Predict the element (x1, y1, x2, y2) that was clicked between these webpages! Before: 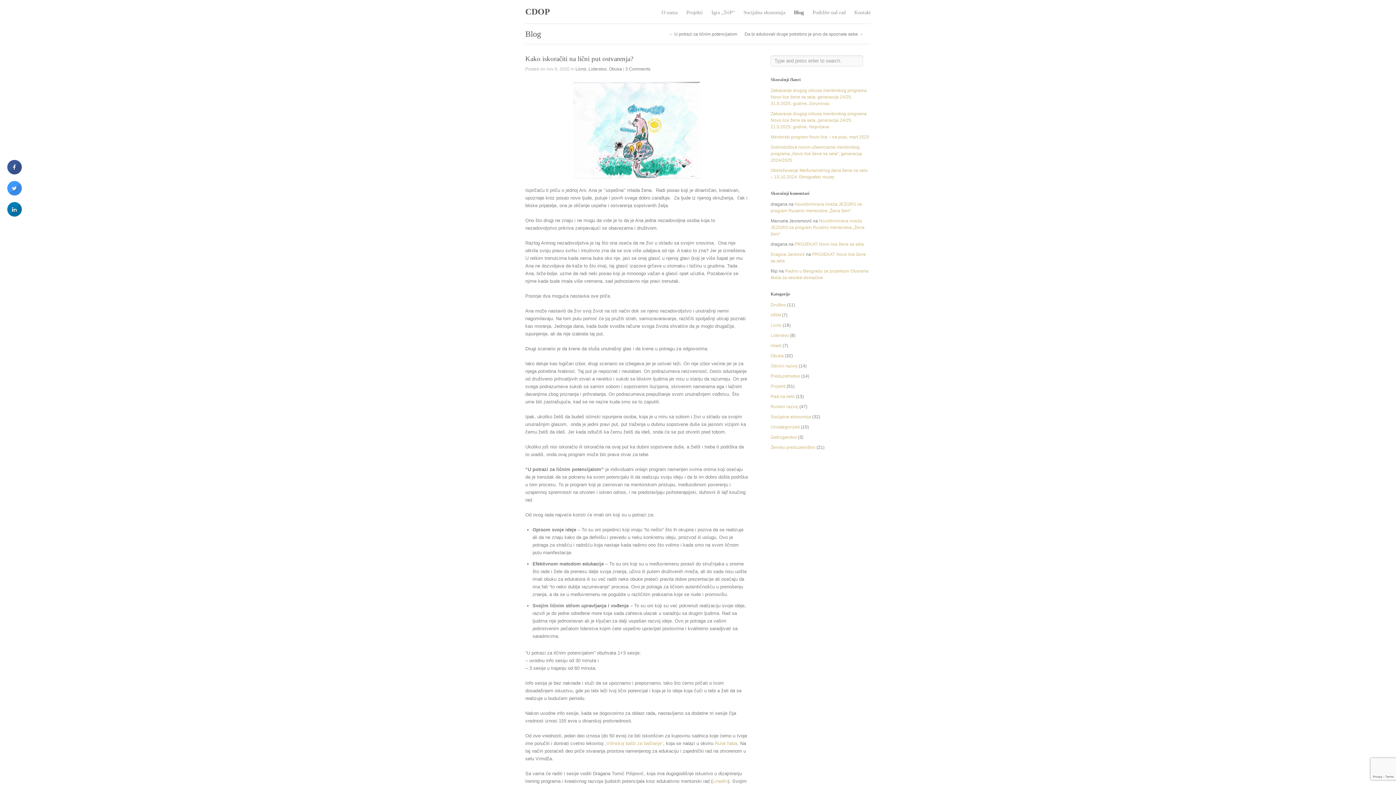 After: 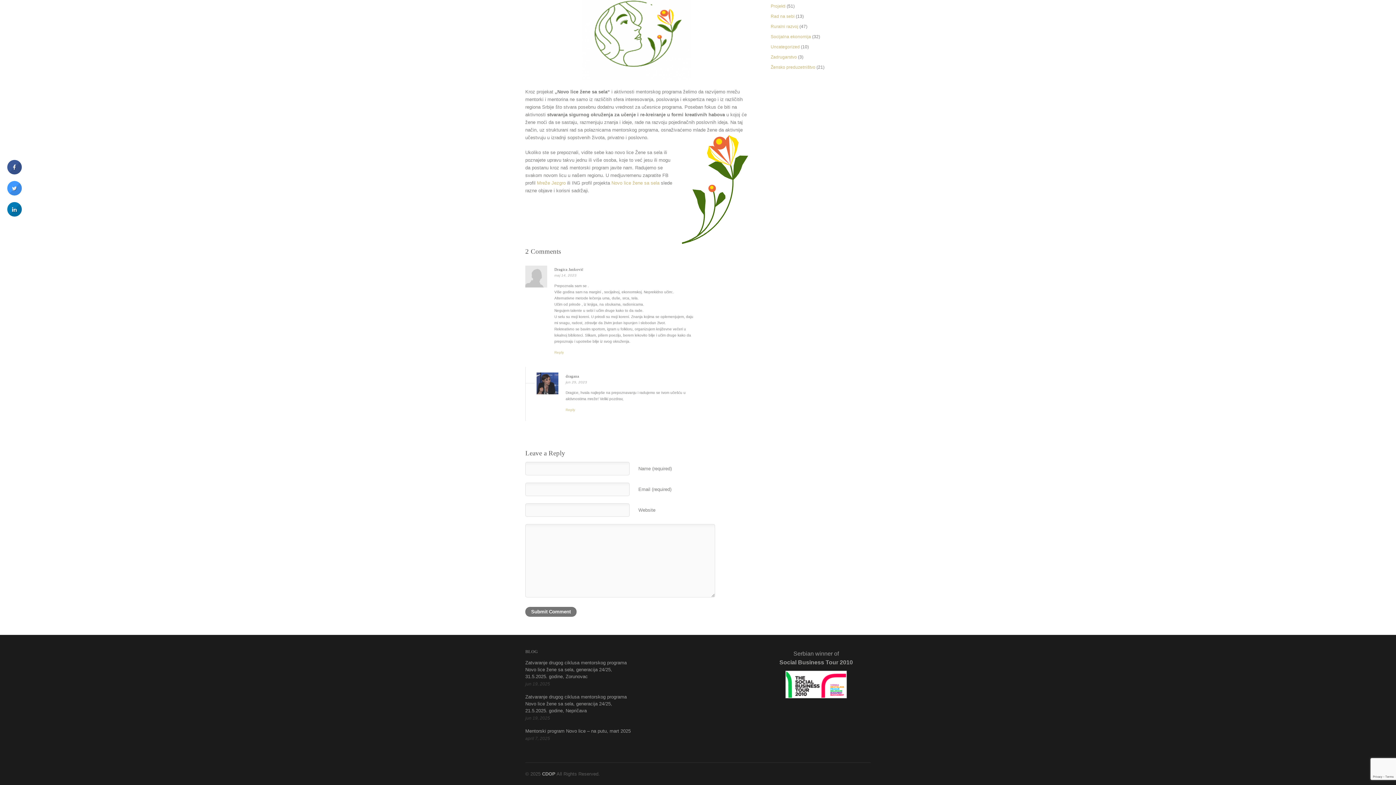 Action: bbox: (794, 241, 864, 246) label: PROJEKAT: Novo lice žene sa sela